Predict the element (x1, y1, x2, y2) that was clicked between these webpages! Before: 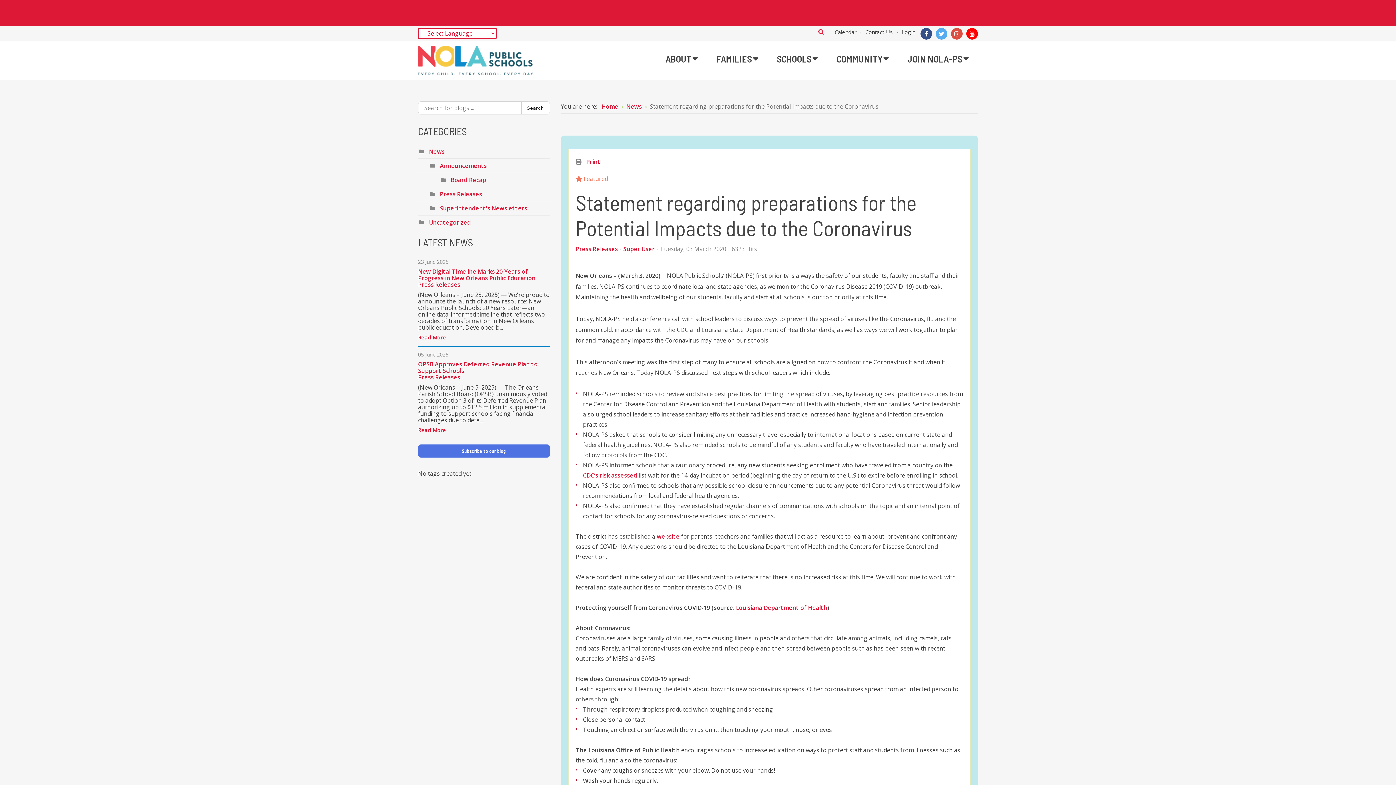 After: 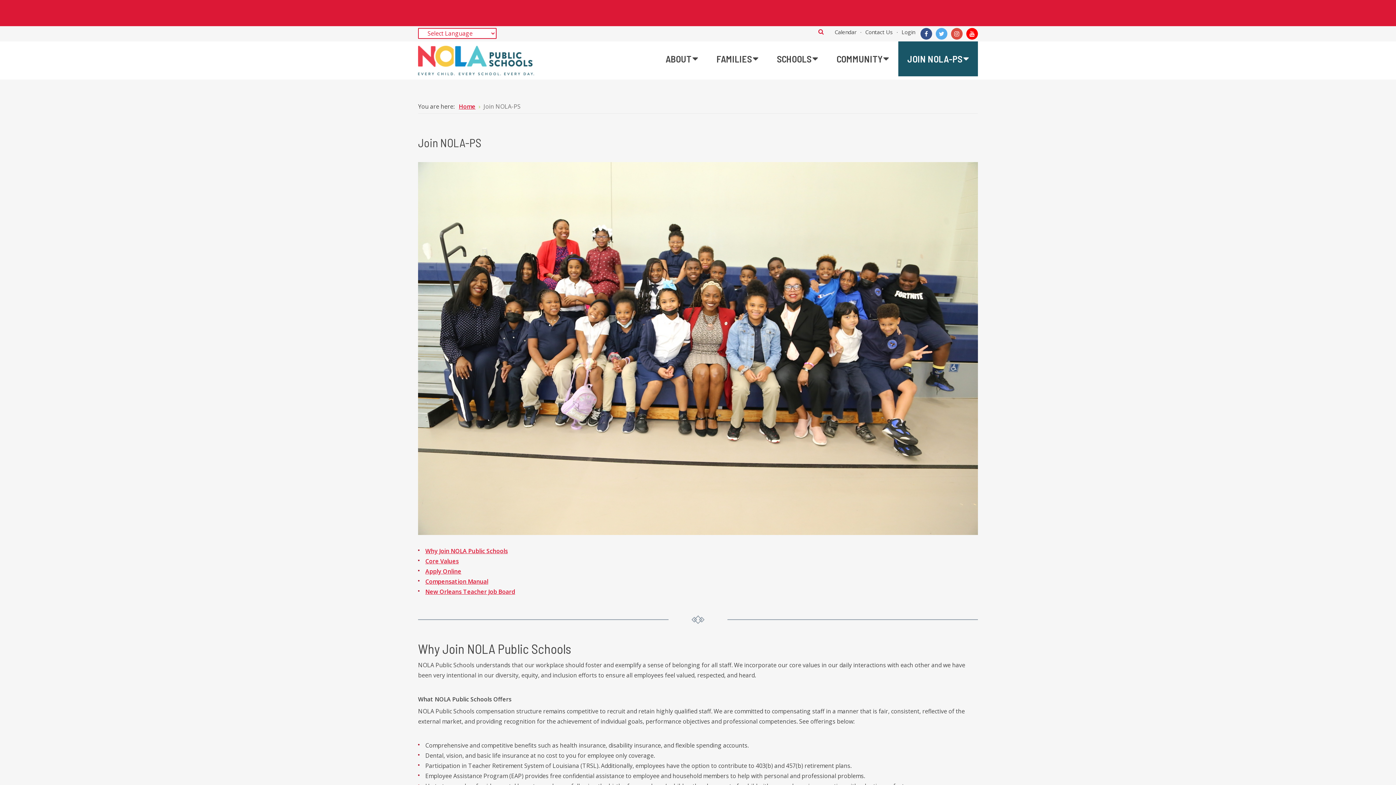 Action: bbox: (898, 41, 978, 76) label: JOIN NOLA-PS